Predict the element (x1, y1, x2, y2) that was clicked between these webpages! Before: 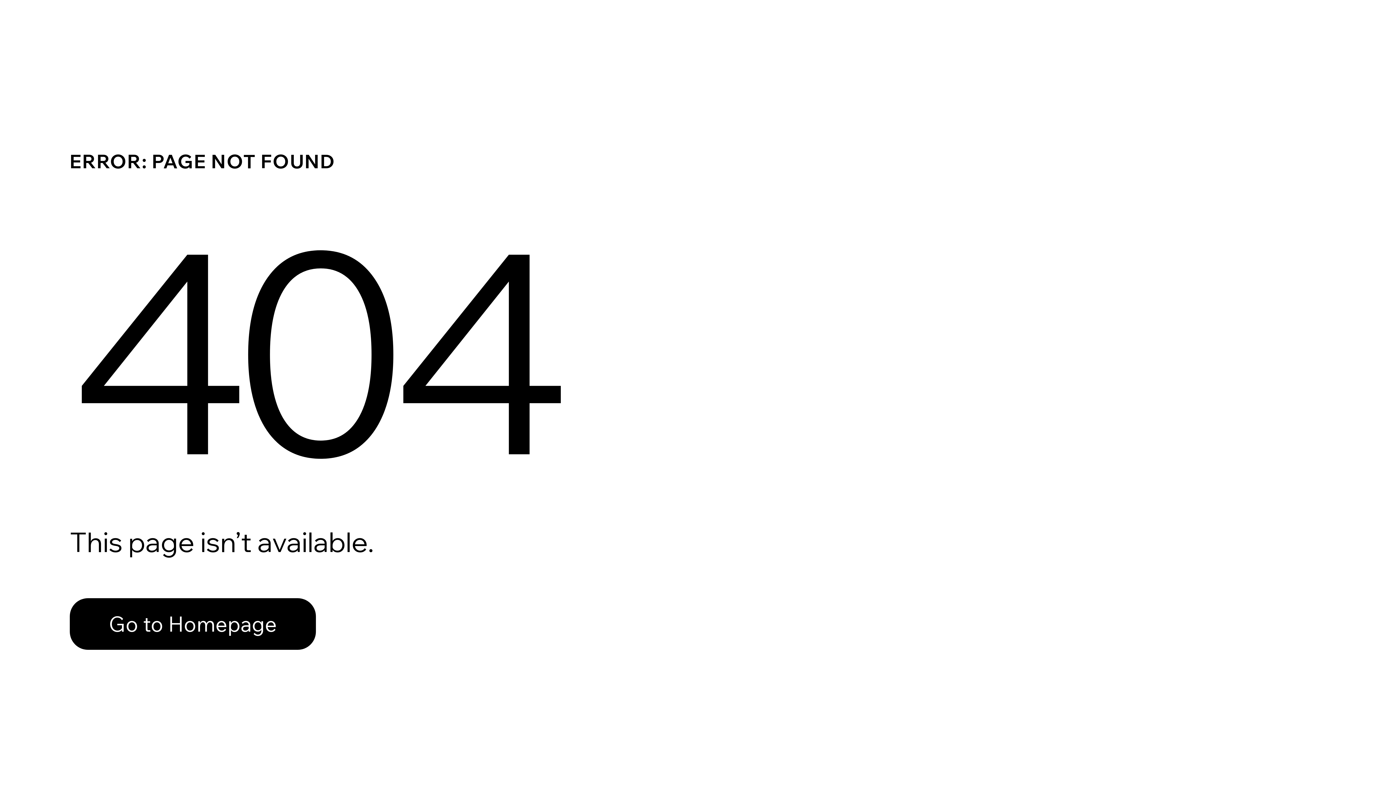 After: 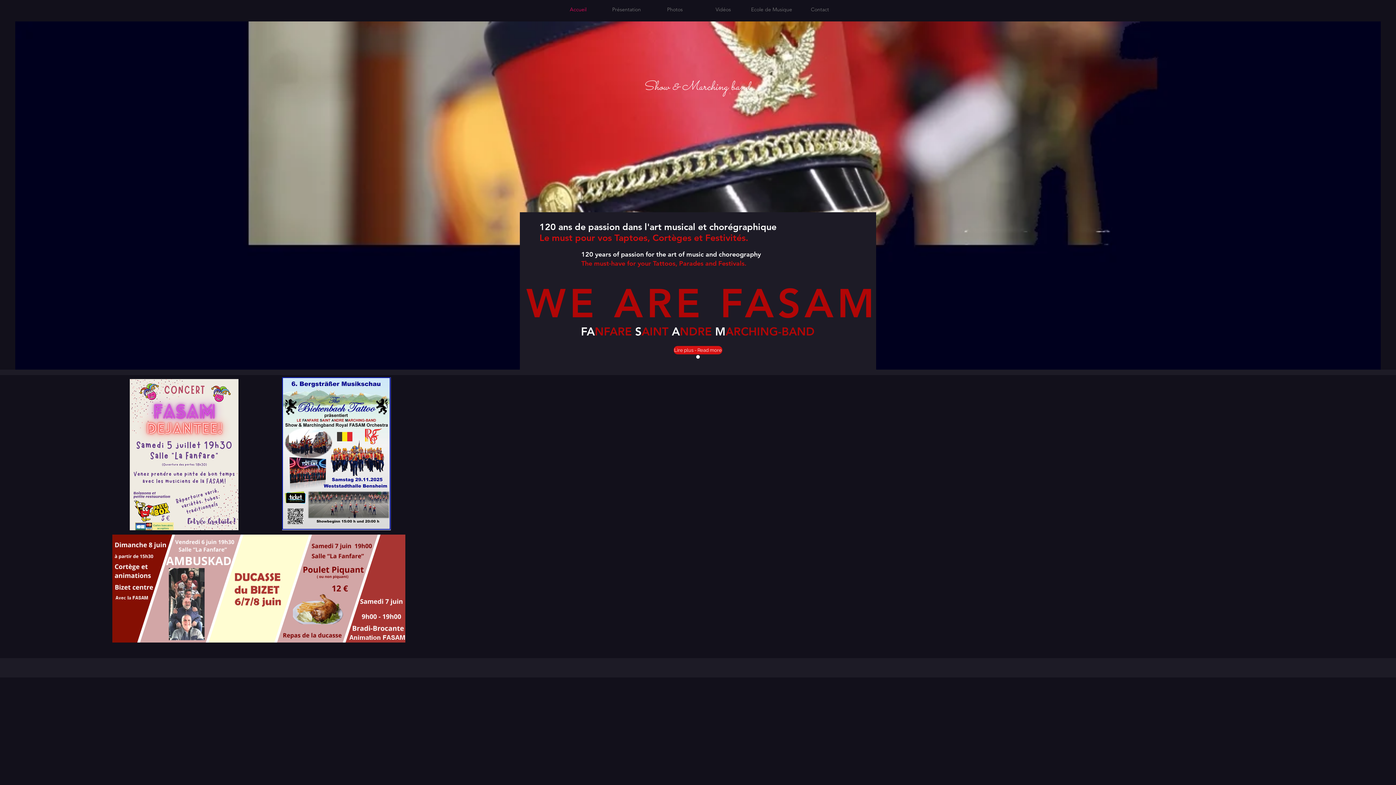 Action: bbox: (69, 582, 768, 659) label: Go to Homepage